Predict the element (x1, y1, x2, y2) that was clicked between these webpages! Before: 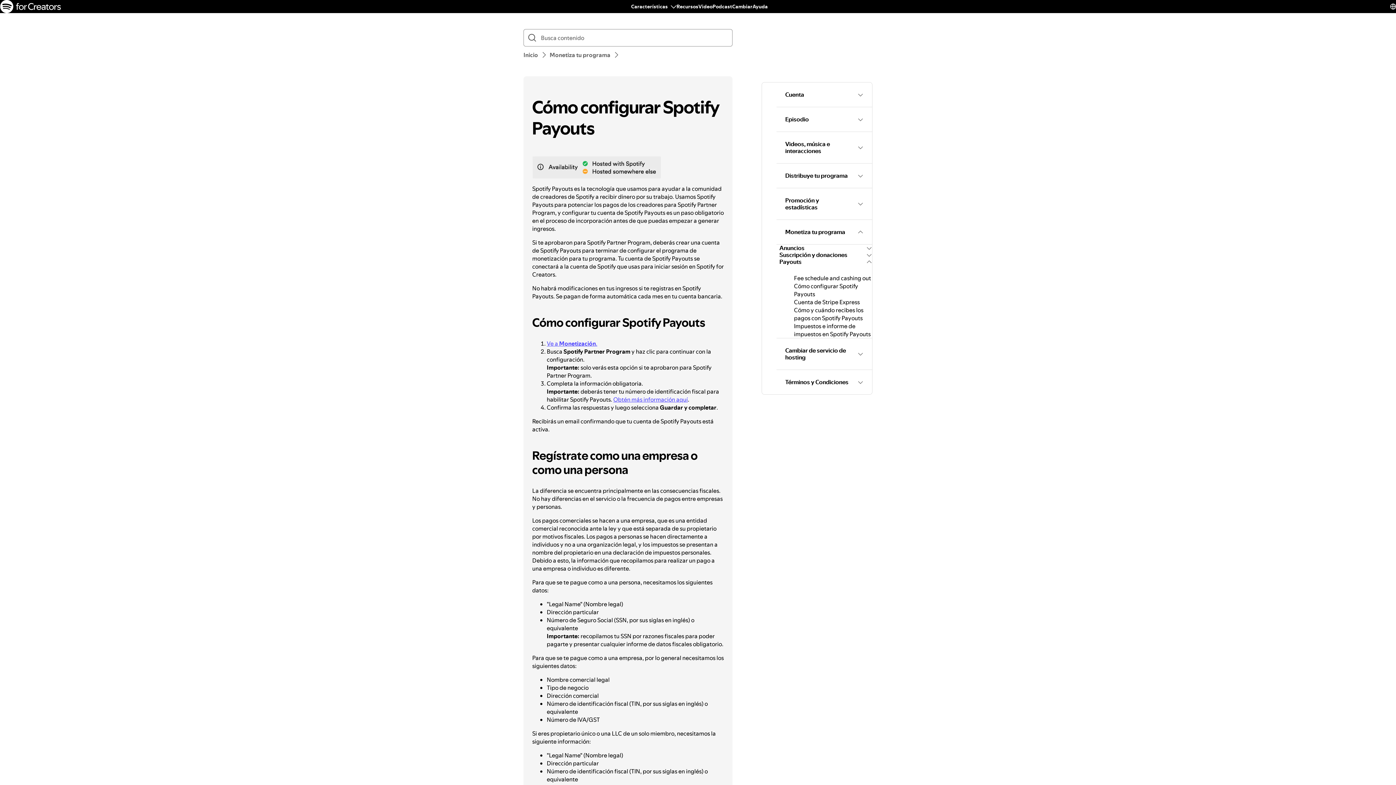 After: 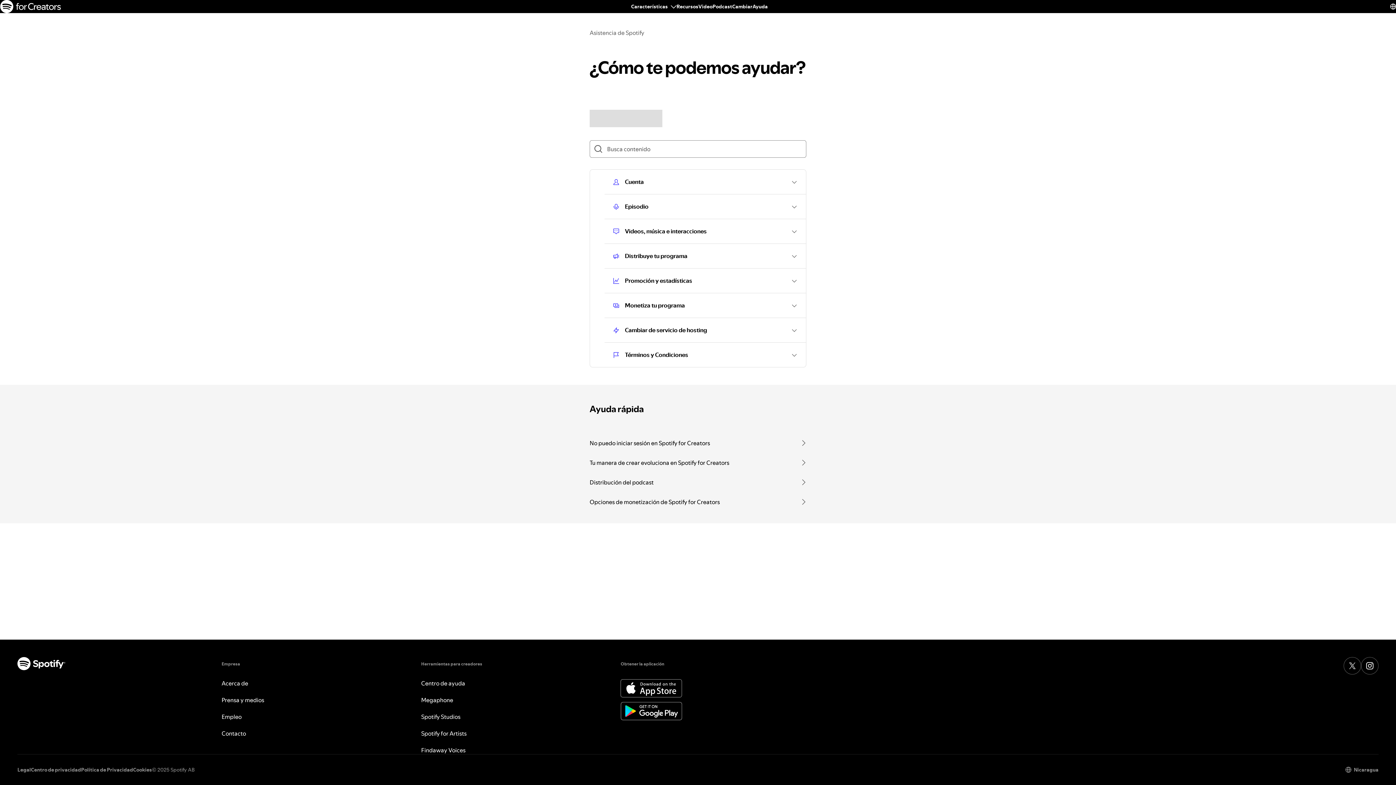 Action: label: Inicio bbox: (523, 50, 538, 58)